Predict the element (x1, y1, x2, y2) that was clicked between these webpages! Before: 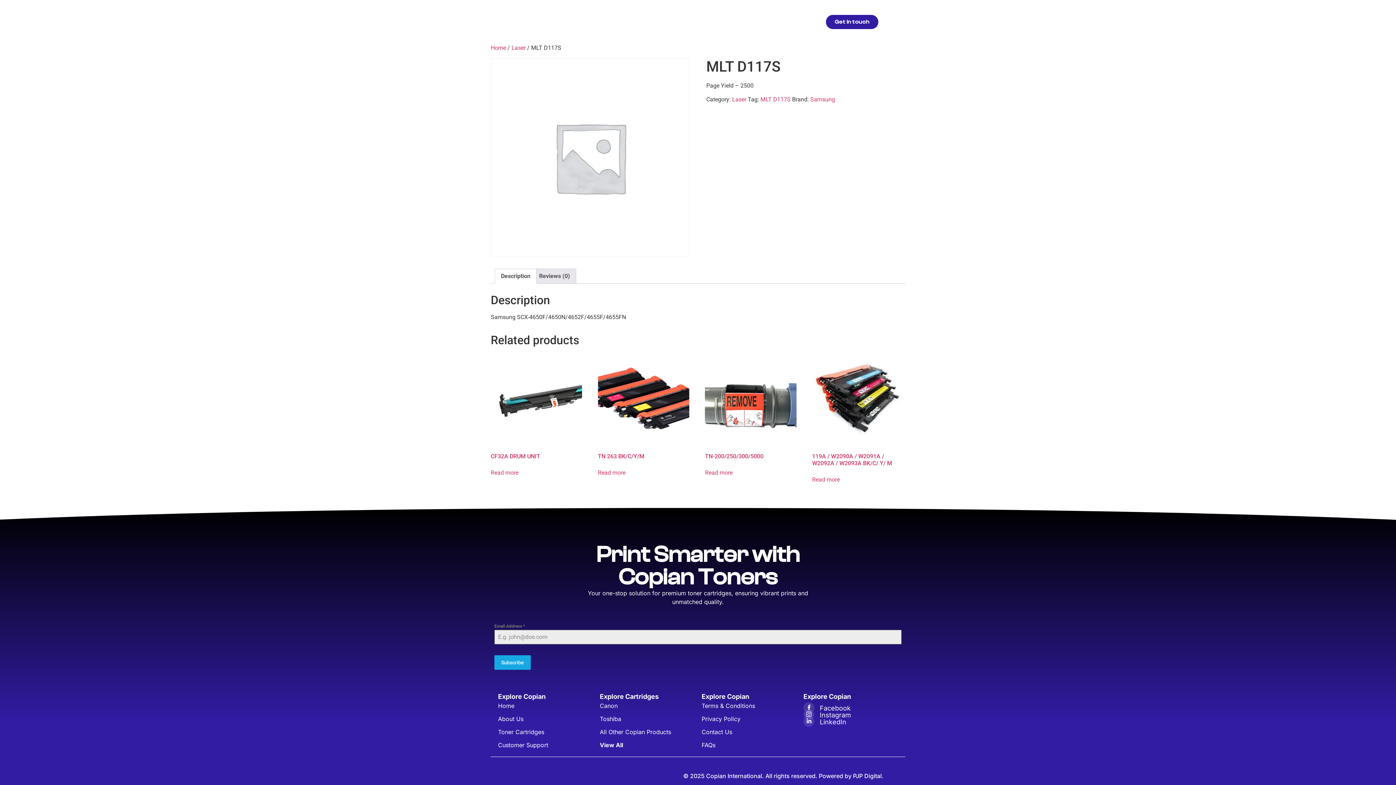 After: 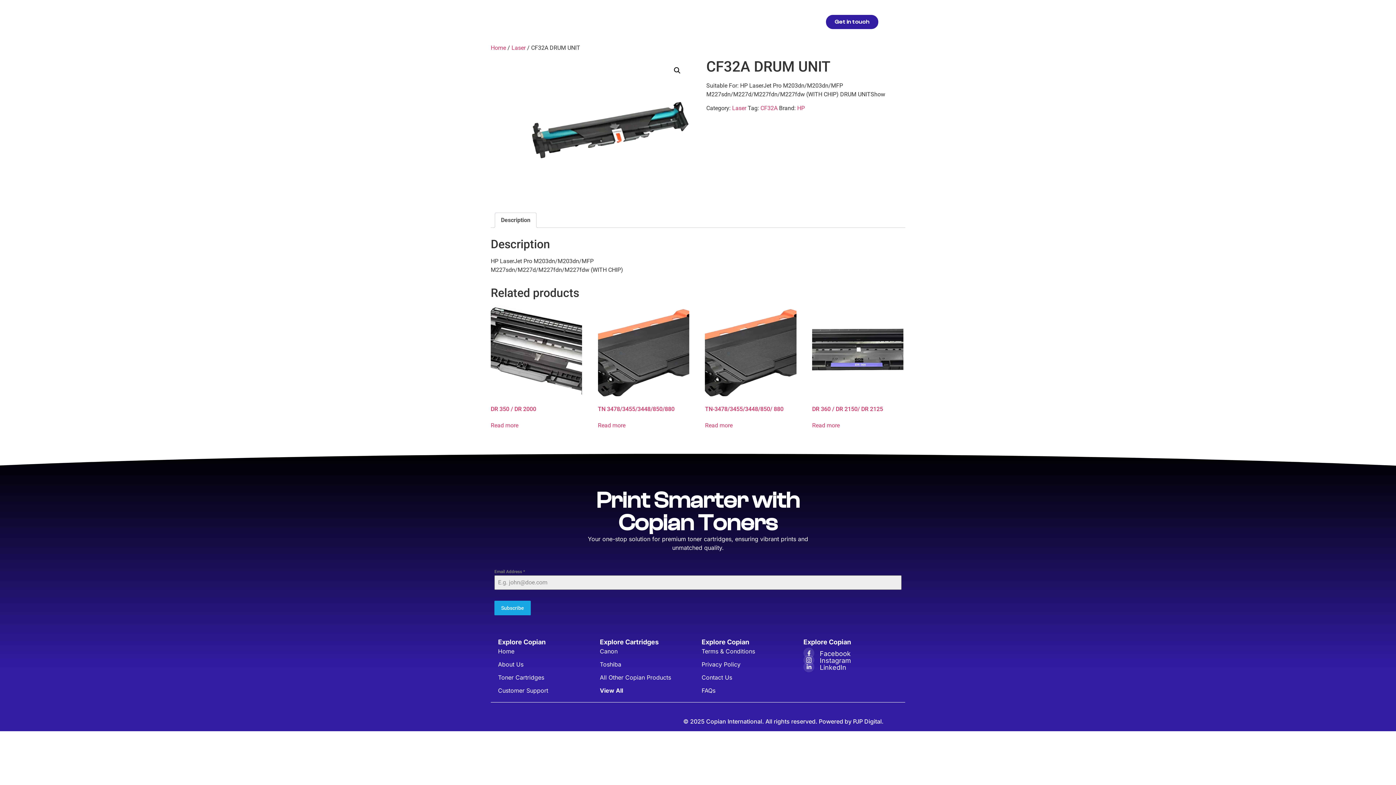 Action: bbox: (490, 353, 582, 463) label: CF32A DRUM UNIT